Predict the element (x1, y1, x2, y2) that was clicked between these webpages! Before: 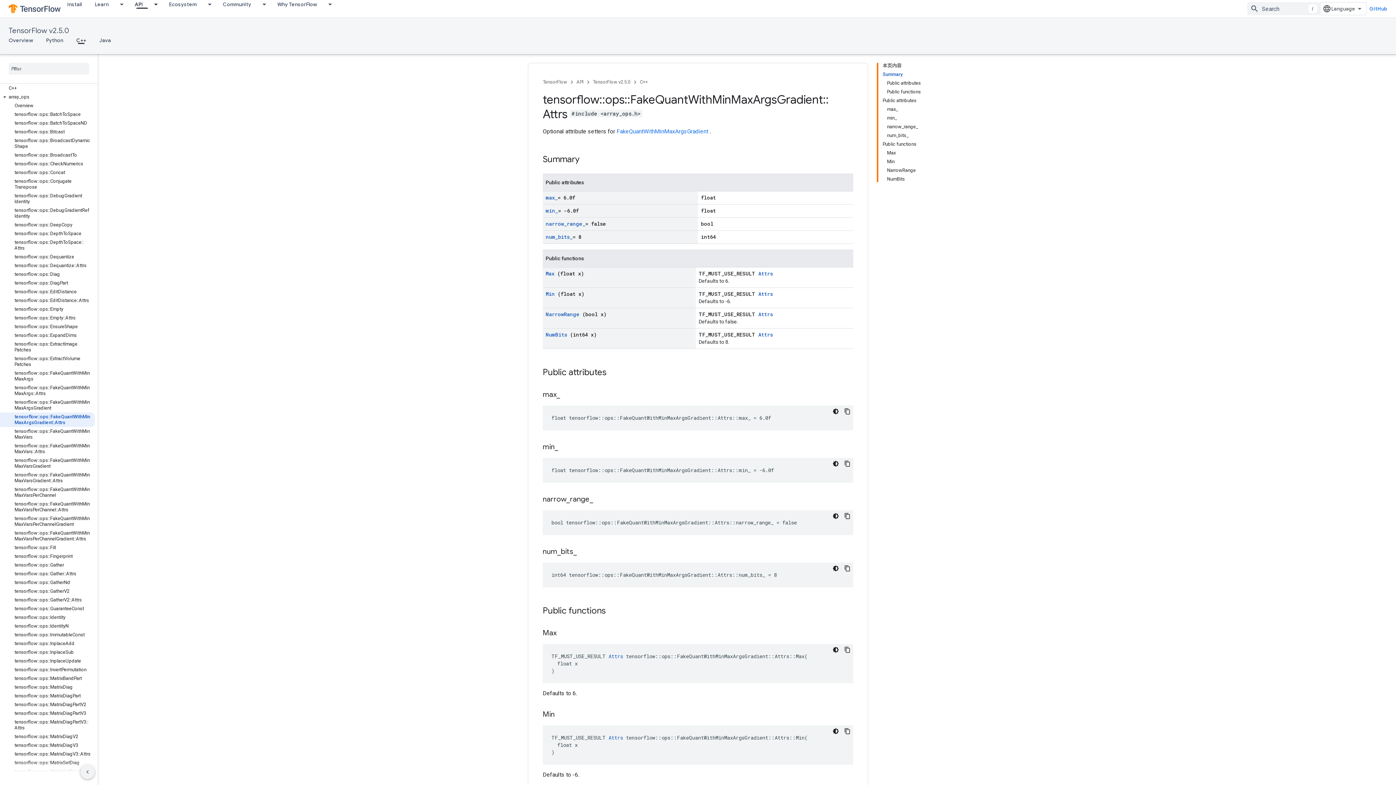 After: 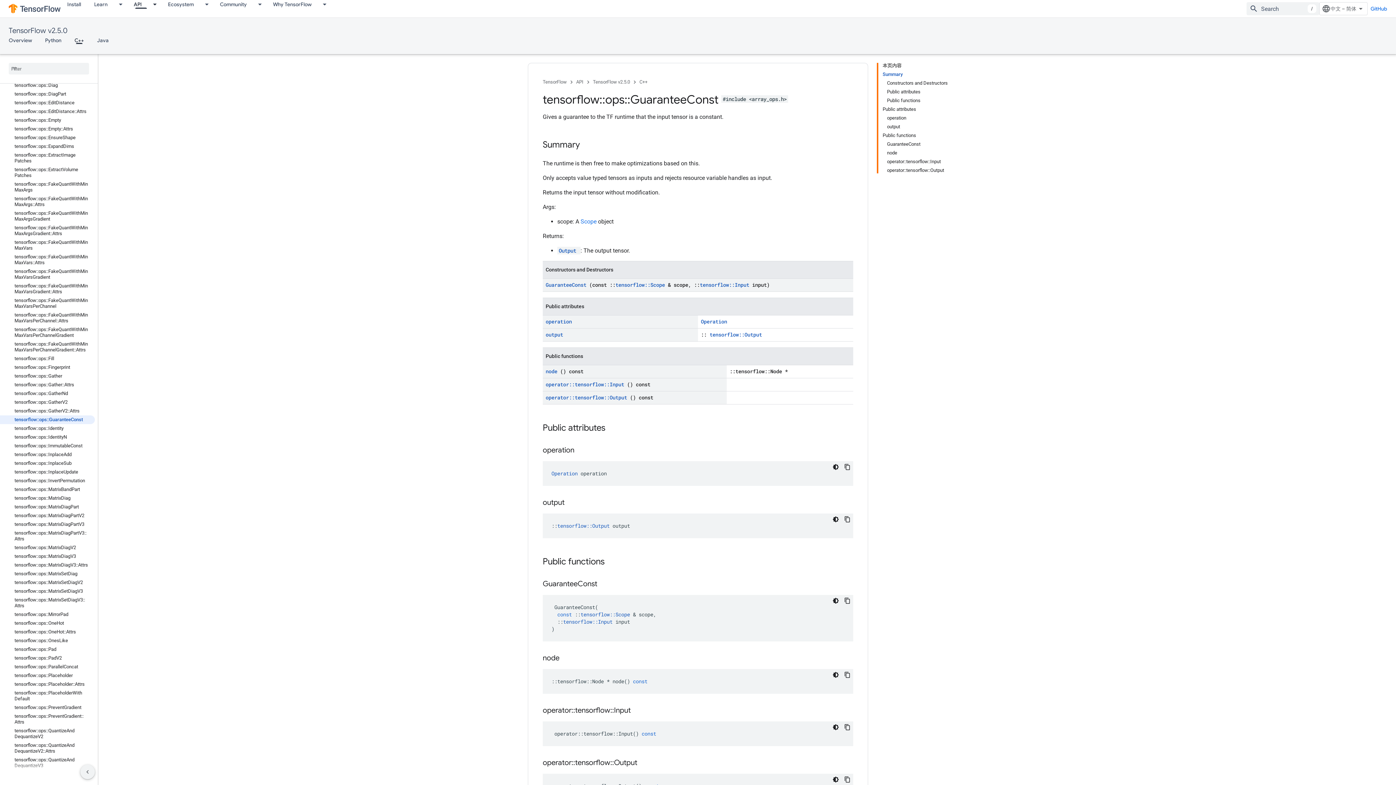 Action: label: tensorflow::ops::GuaranteeConst bbox: (0, 604, 94, 613)